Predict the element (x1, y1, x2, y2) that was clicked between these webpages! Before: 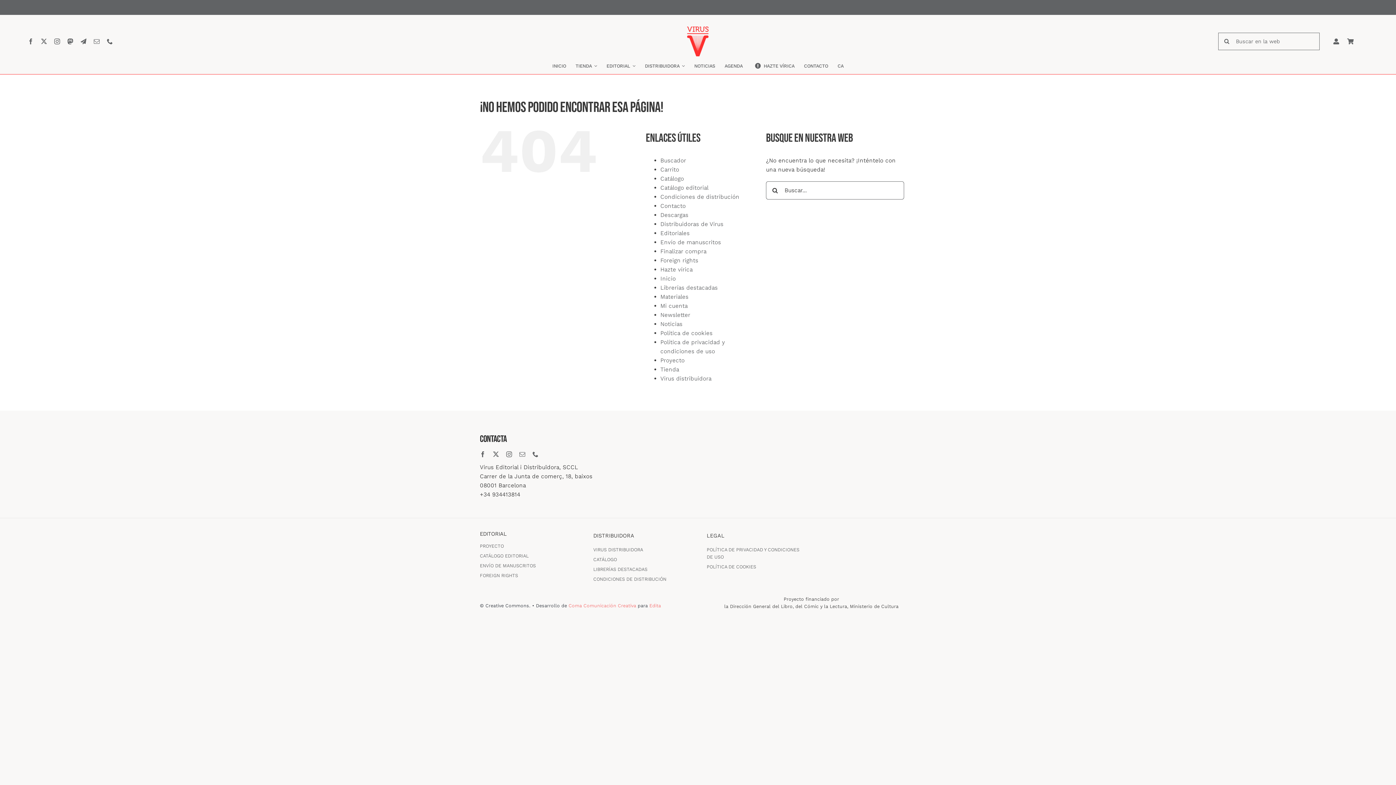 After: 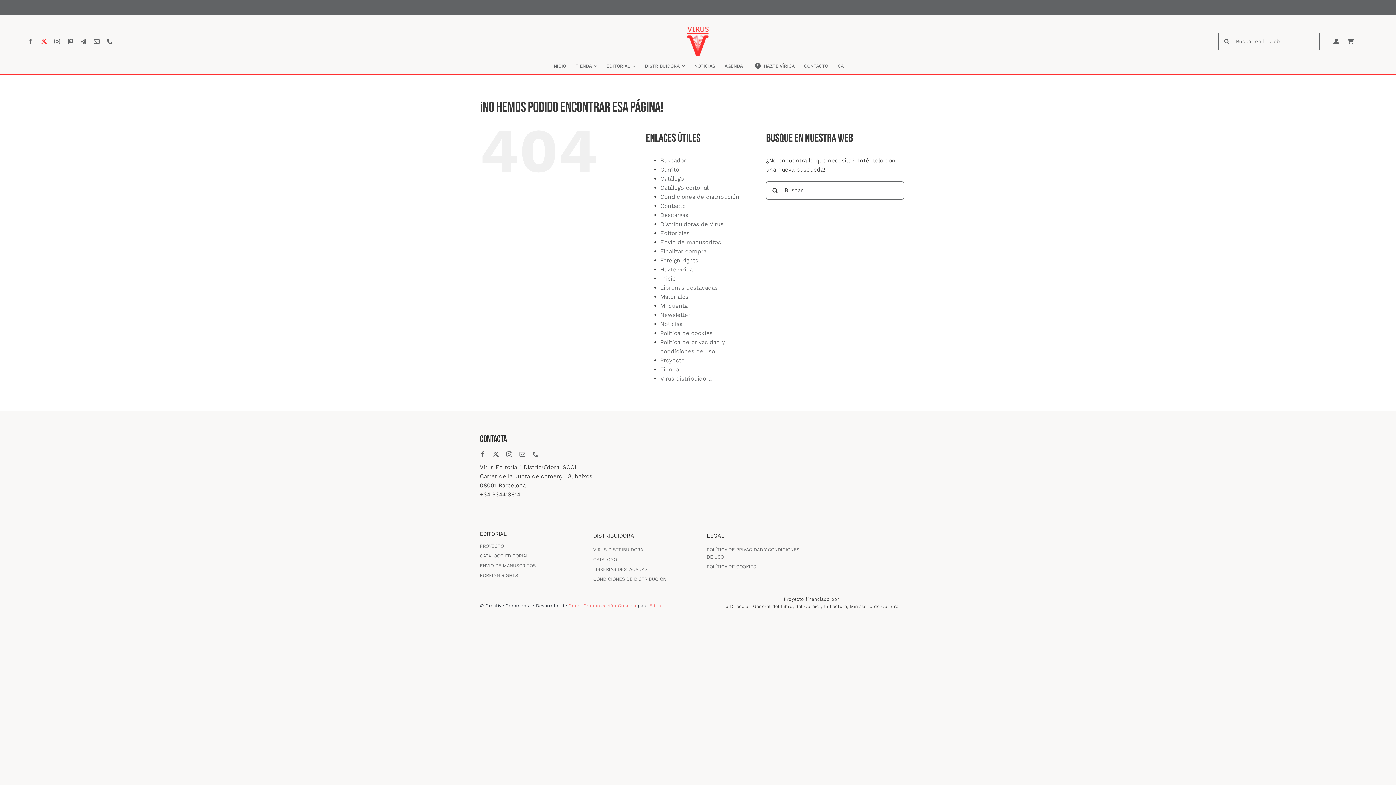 Action: bbox: (41, 38, 46, 44) label: twitter